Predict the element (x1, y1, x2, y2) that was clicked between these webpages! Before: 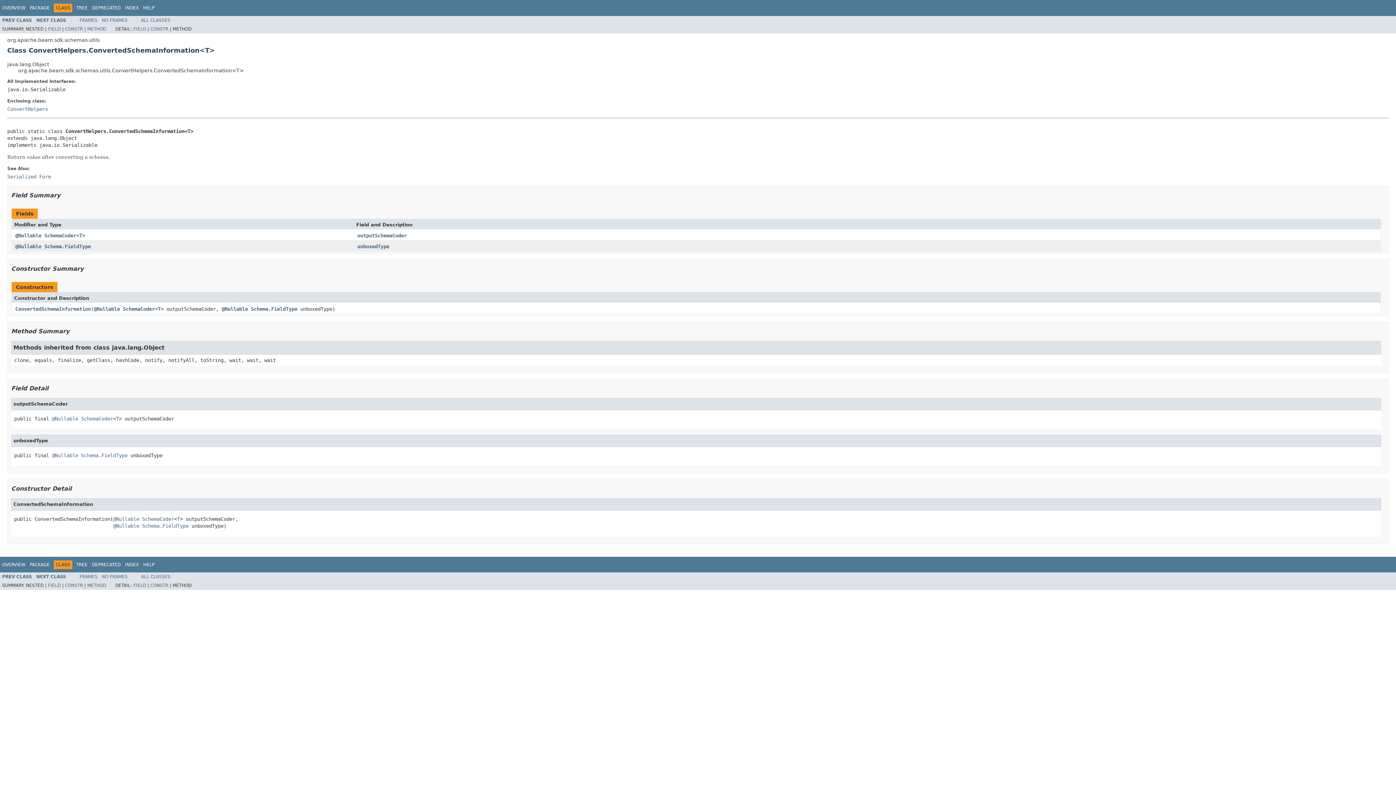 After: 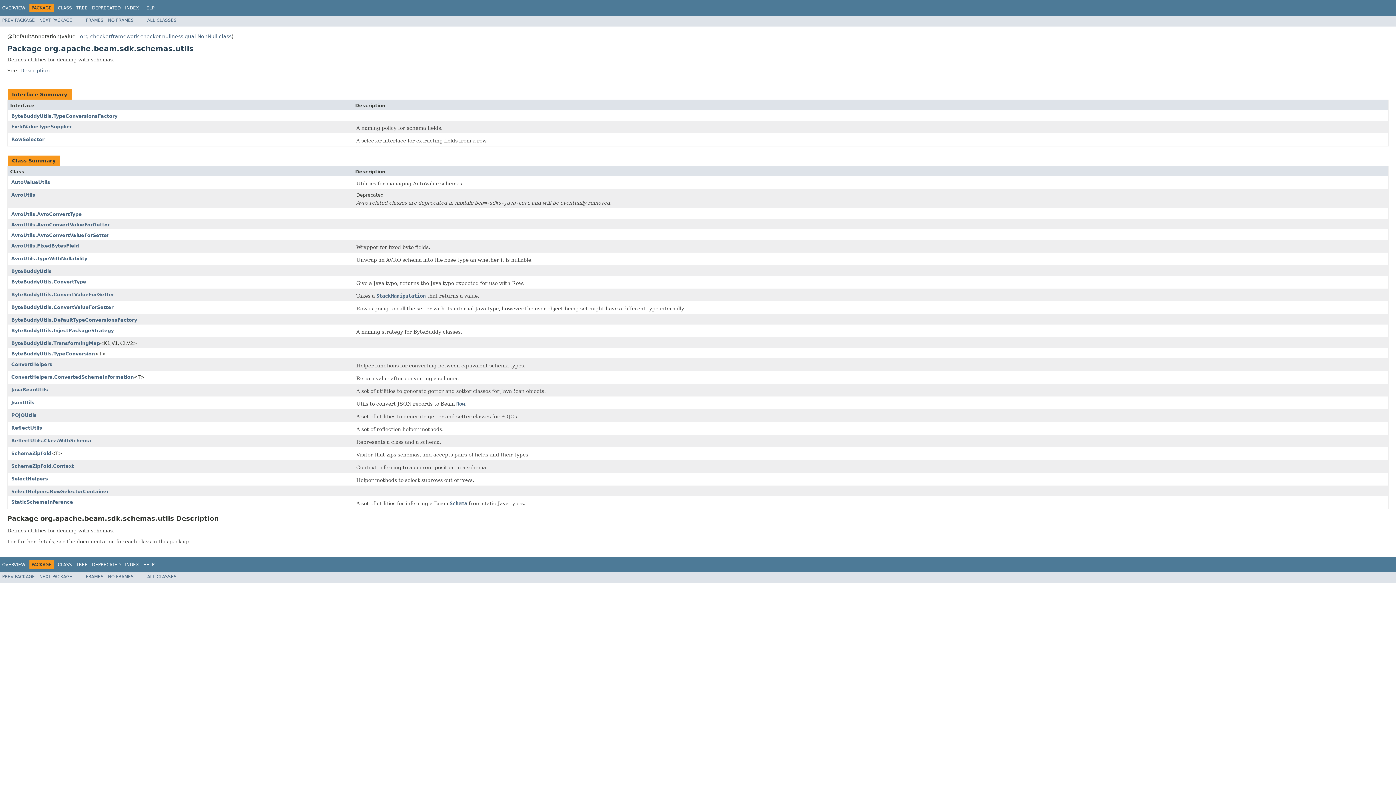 Action: label: PACKAGE bbox: (29, 562, 49, 567)